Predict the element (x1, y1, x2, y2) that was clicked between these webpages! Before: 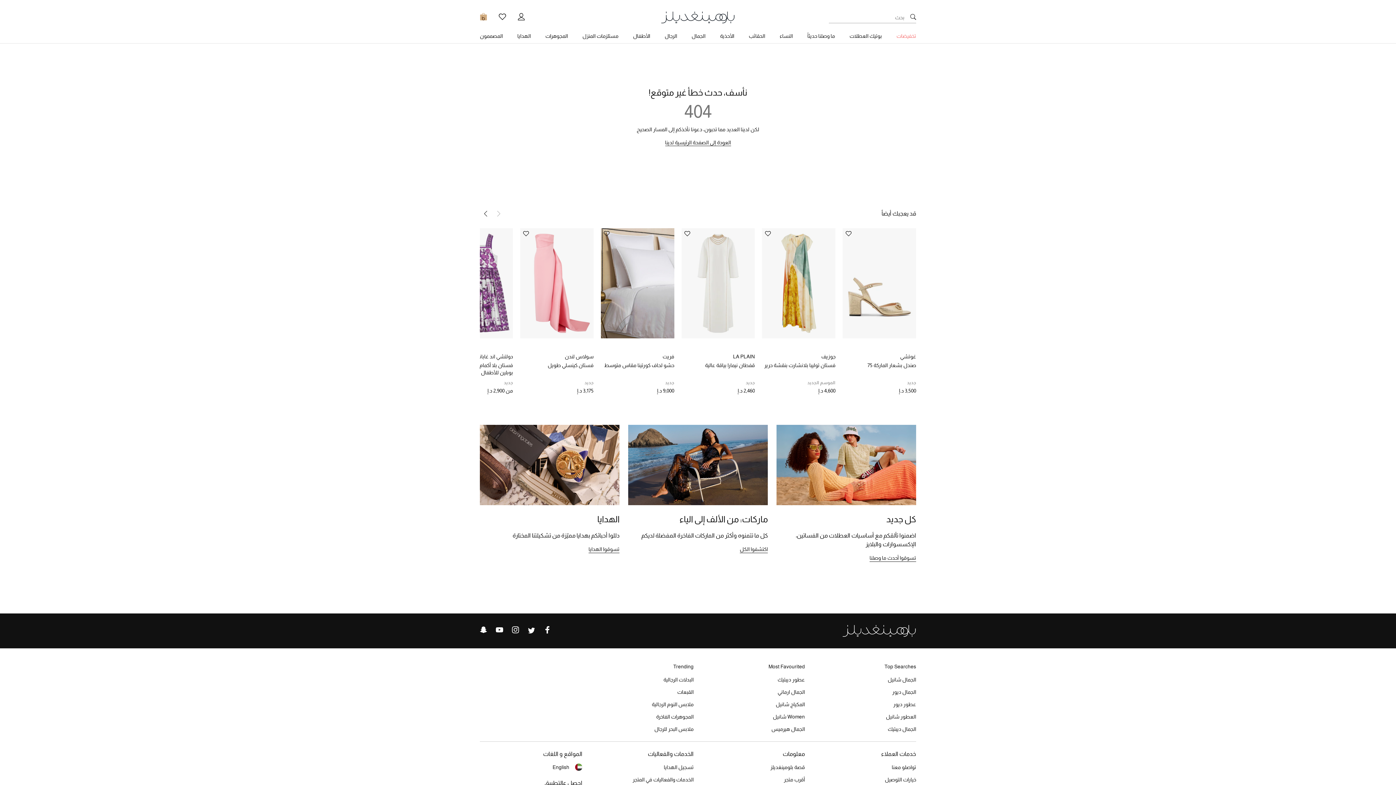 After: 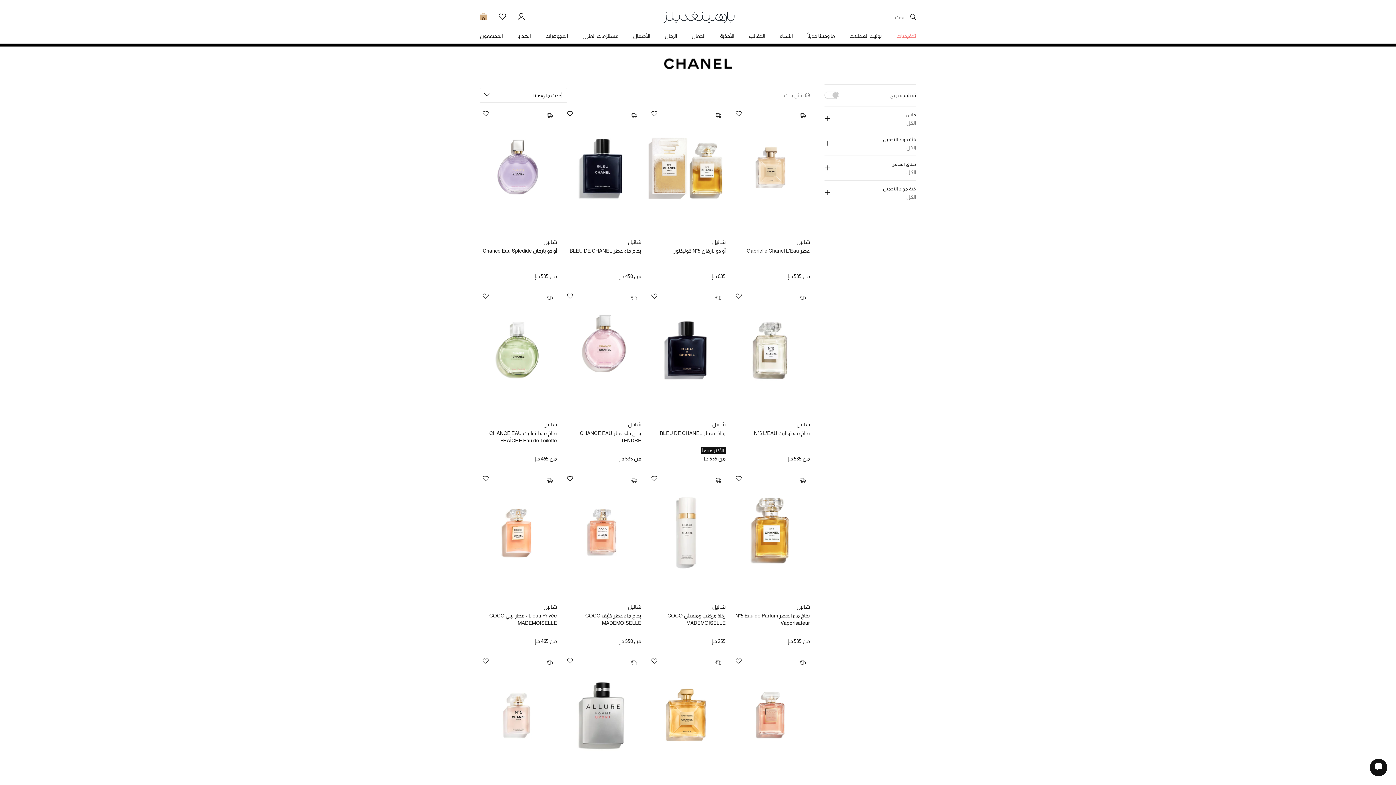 Action: label: العطور شانيل bbox: (886, 714, 916, 719)